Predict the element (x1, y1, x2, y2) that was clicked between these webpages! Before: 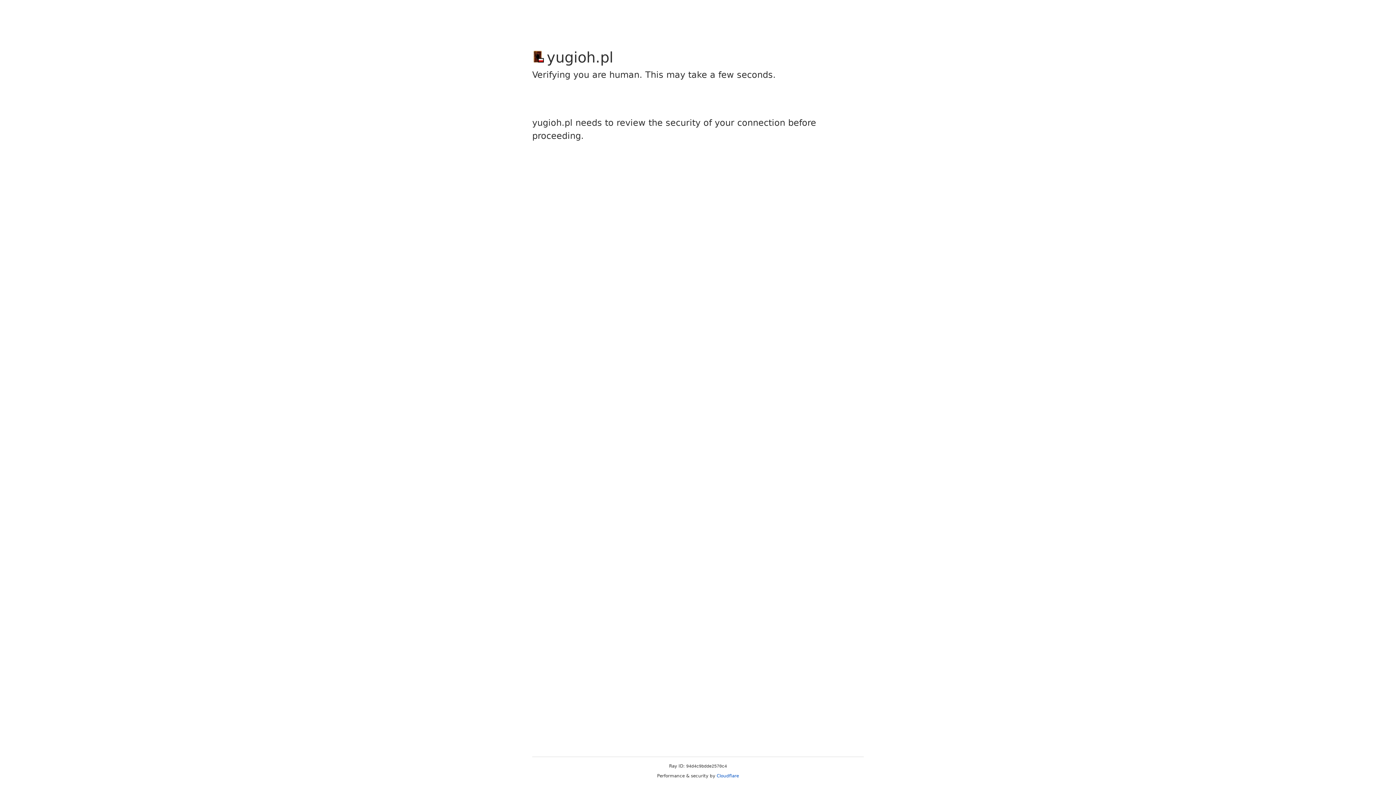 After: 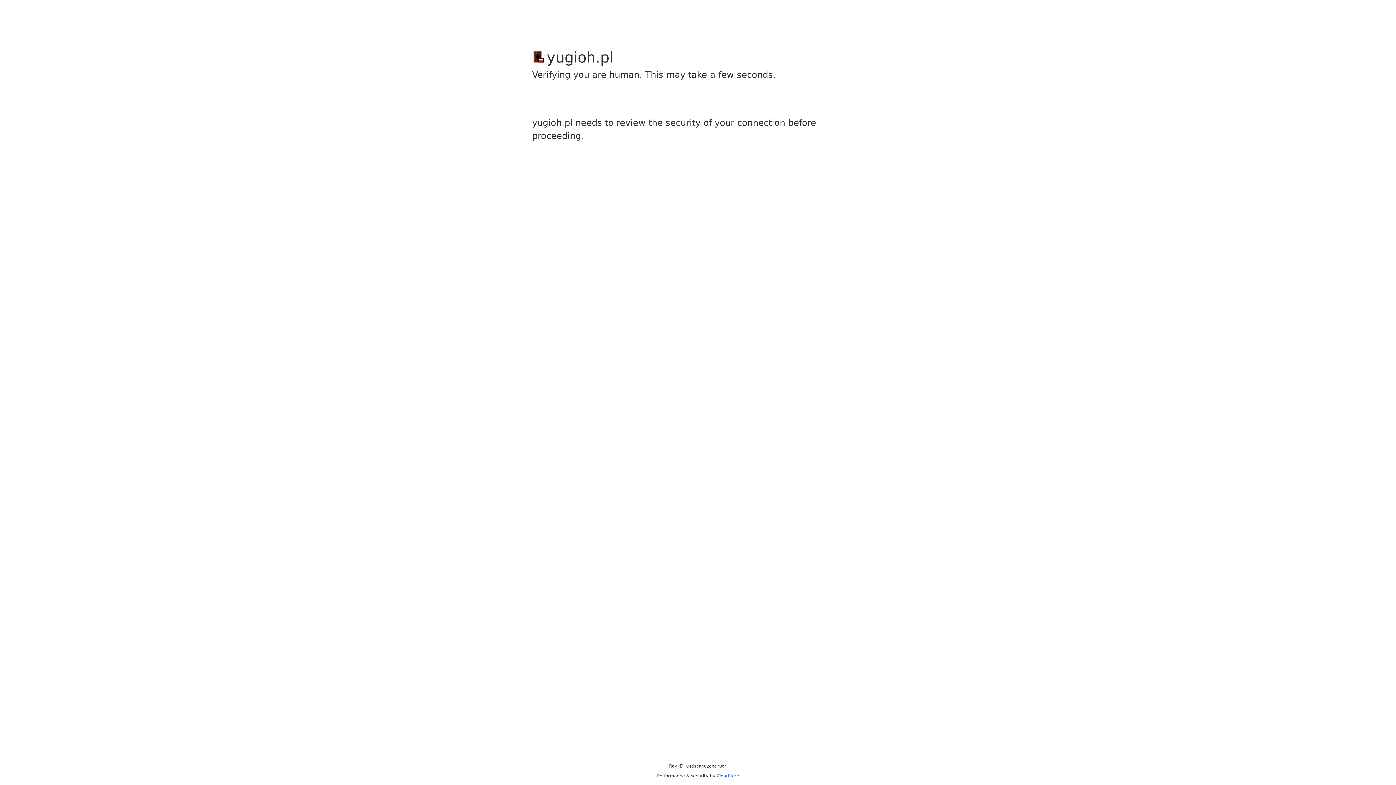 Action: label: Cloudflare bbox: (716, 773, 739, 778)